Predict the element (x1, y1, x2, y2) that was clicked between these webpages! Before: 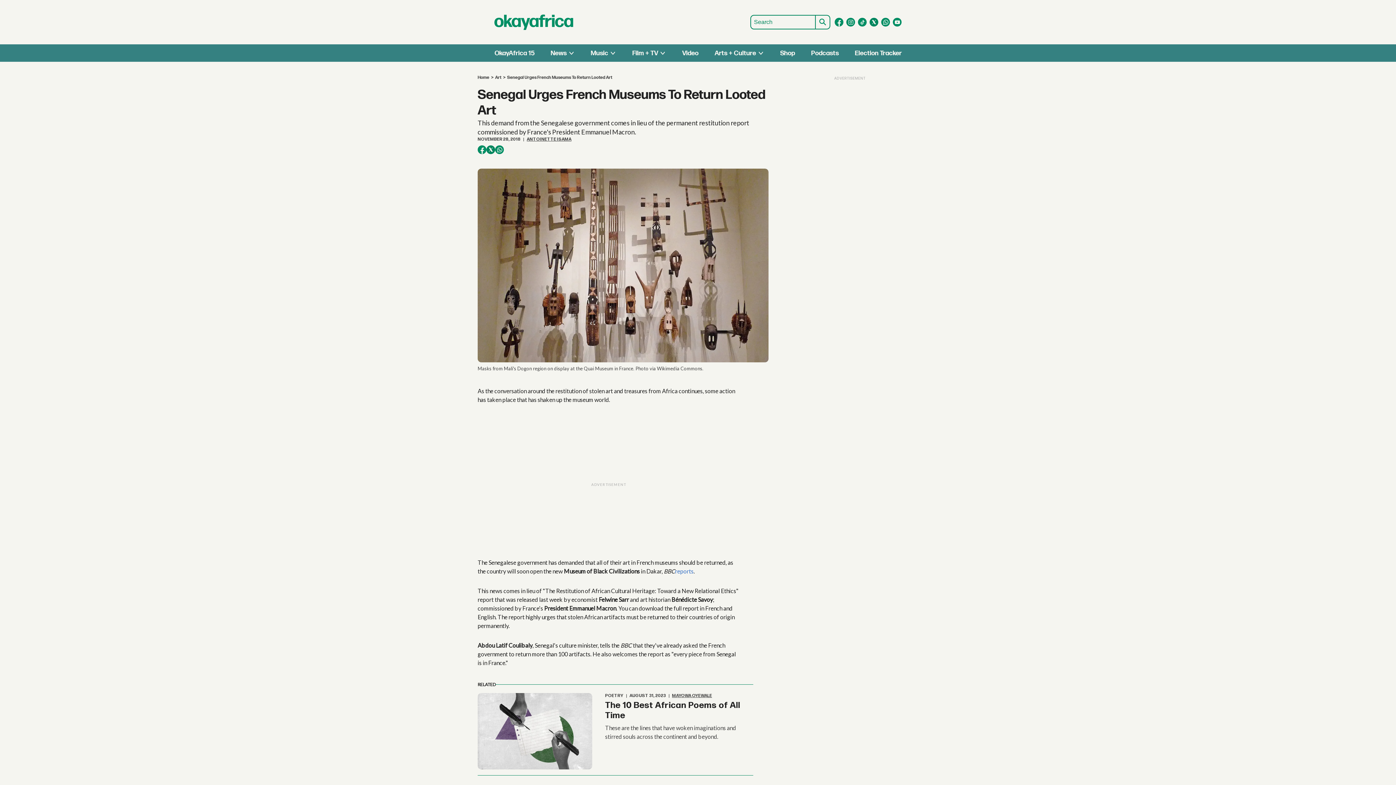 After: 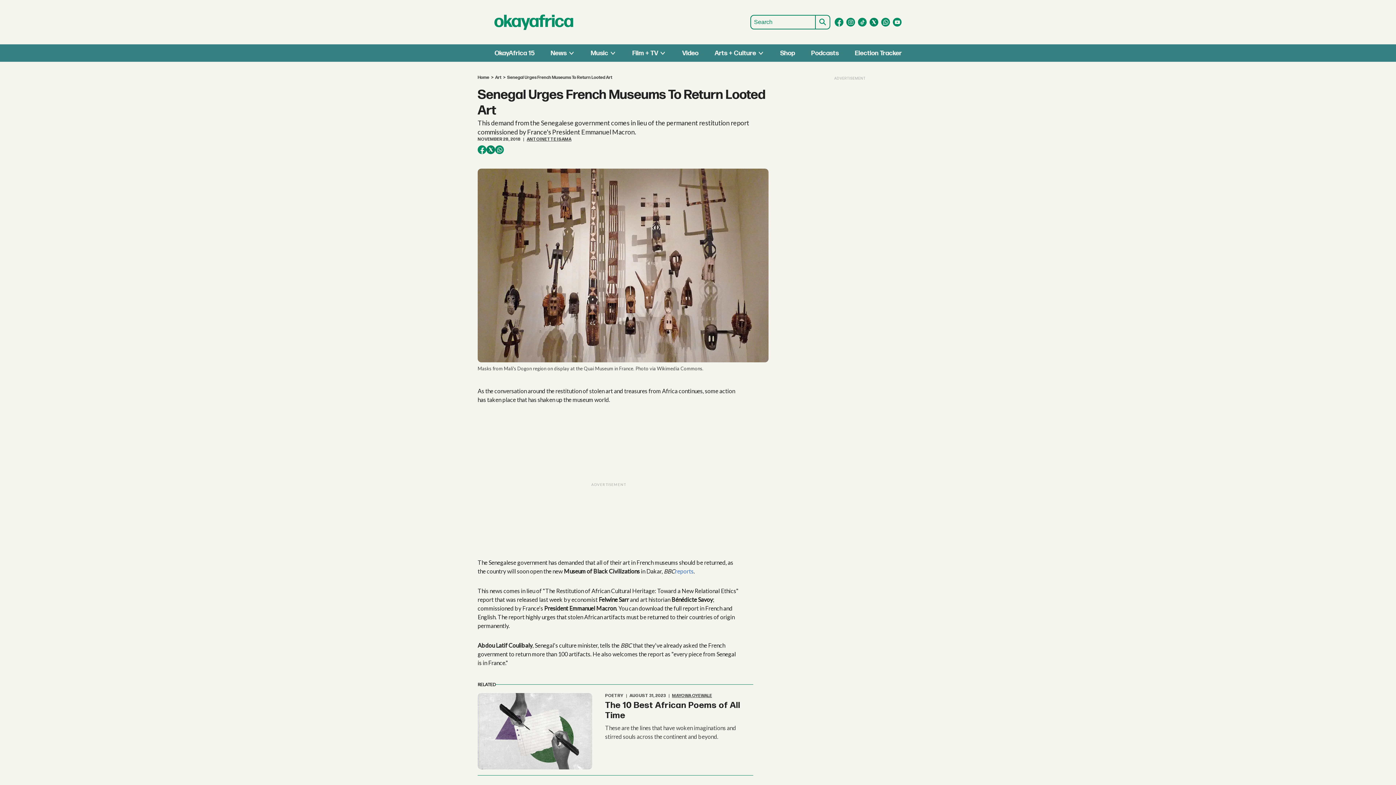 Action: label: Open tiktok bbox: (858, 17, 866, 26)